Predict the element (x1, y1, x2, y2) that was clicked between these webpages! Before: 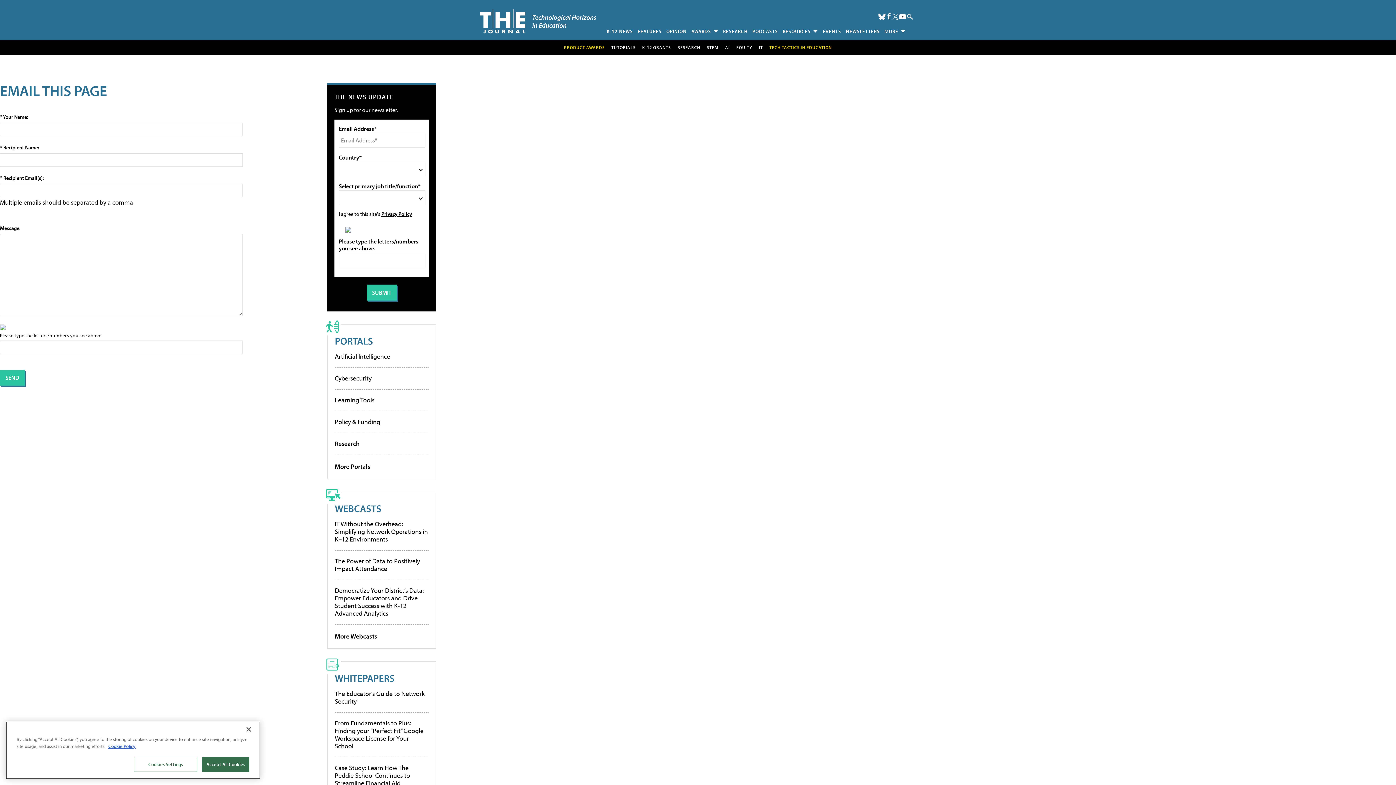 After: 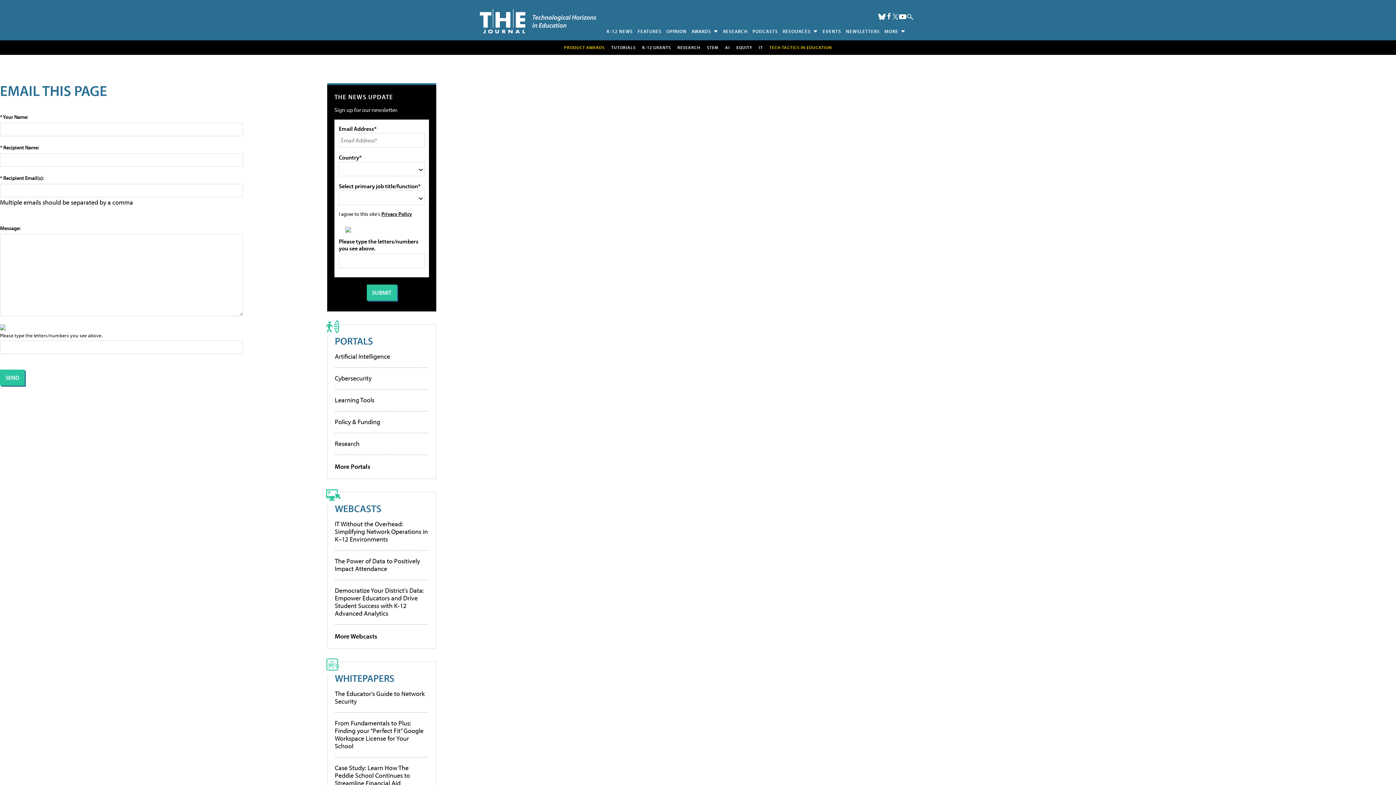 Action: label: Close bbox: (240, 737, 256, 753)